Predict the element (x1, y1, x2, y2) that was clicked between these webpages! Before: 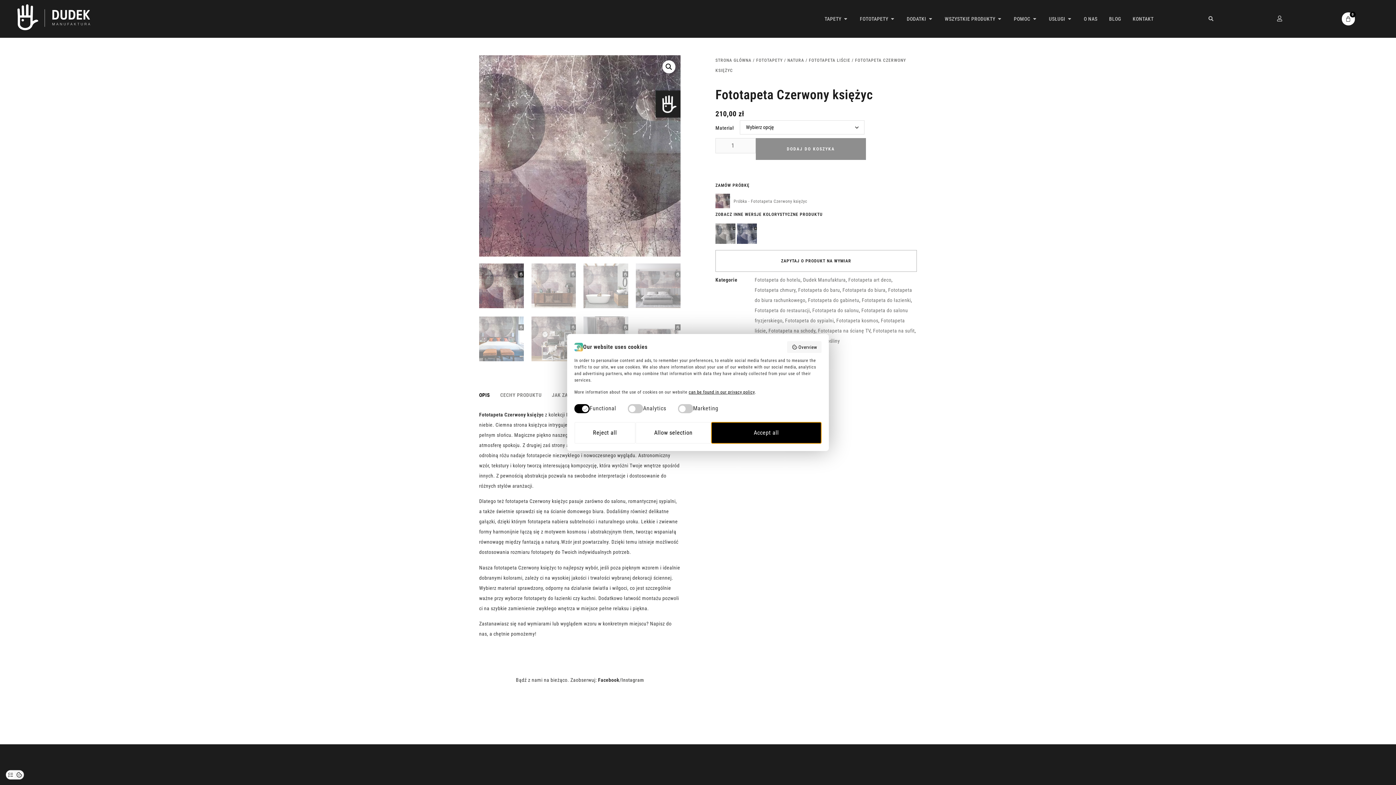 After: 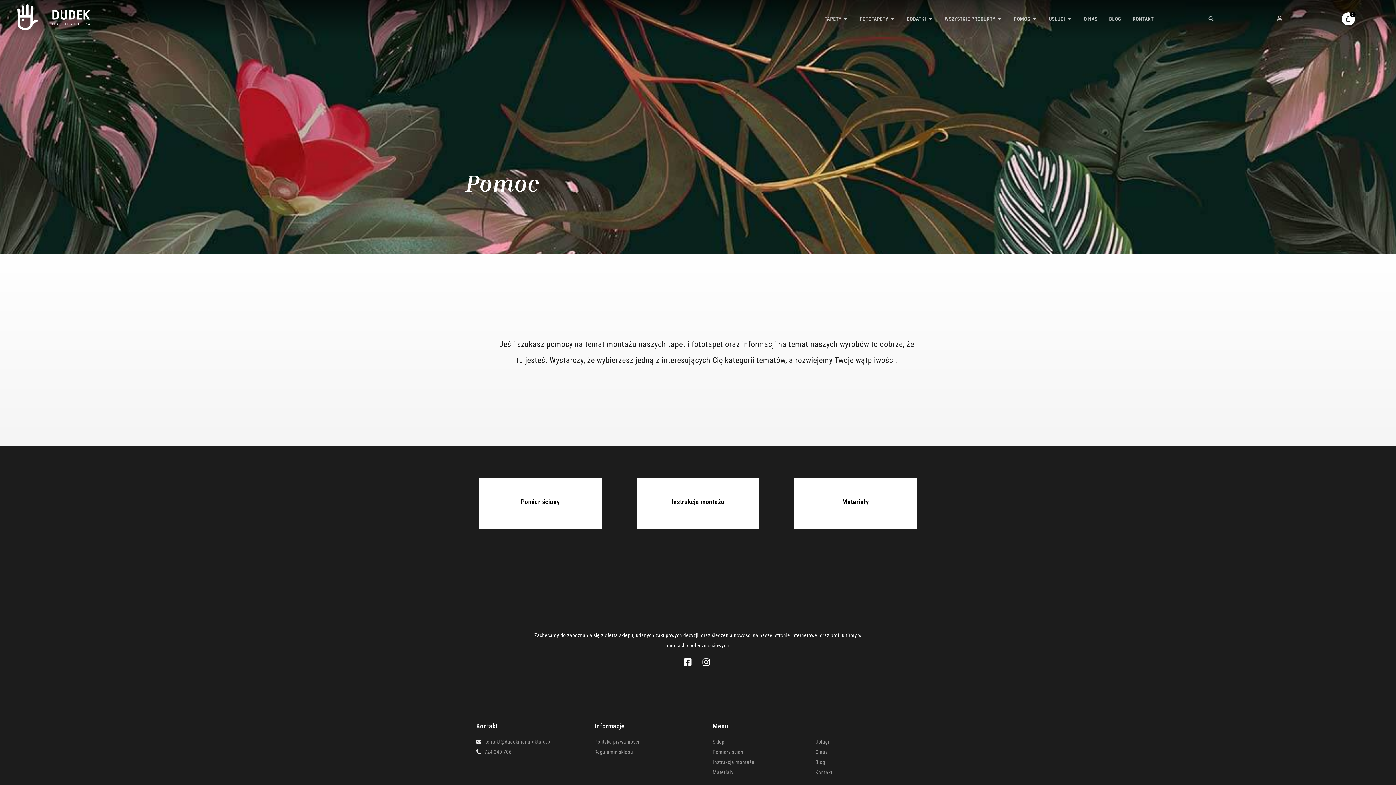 Action: label: POMOC bbox: (1014, 15, 1030, 22)